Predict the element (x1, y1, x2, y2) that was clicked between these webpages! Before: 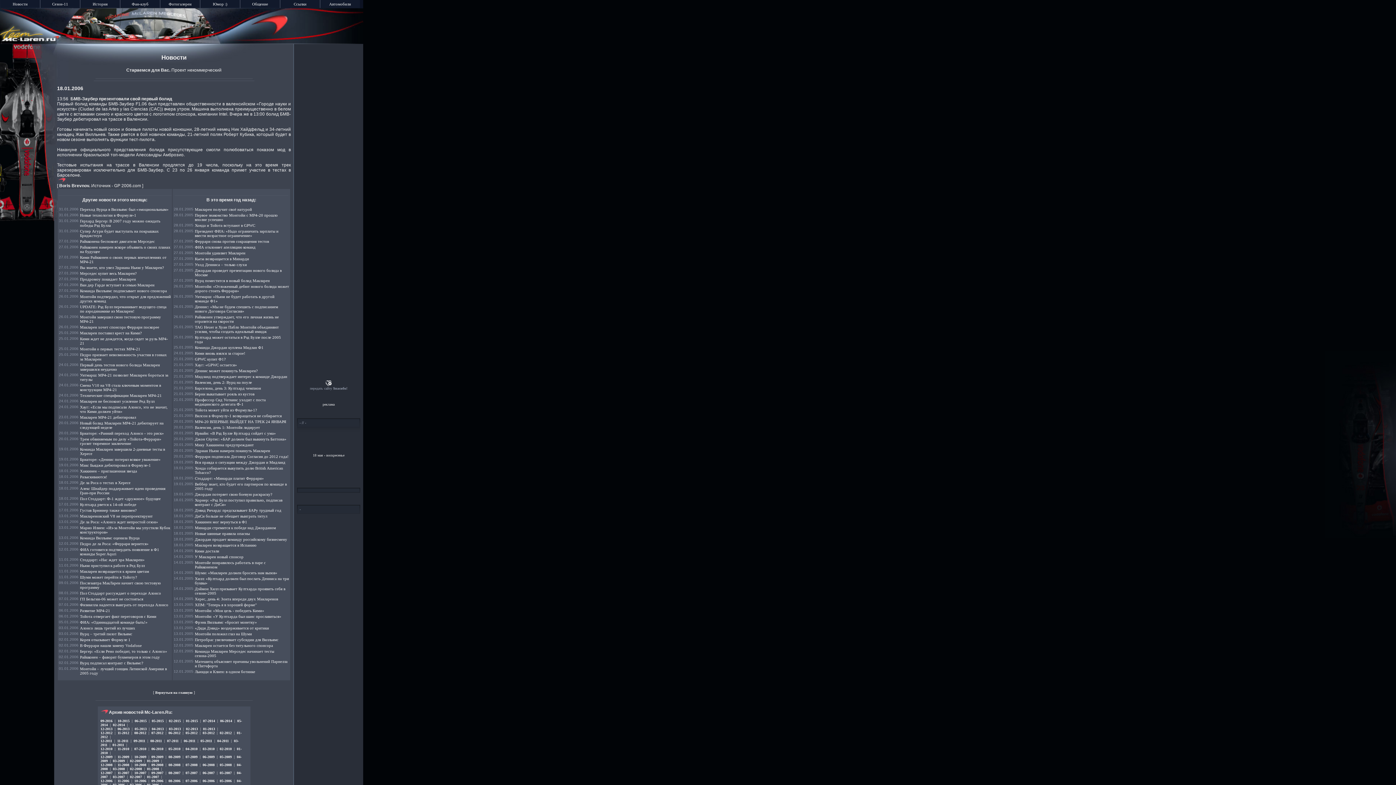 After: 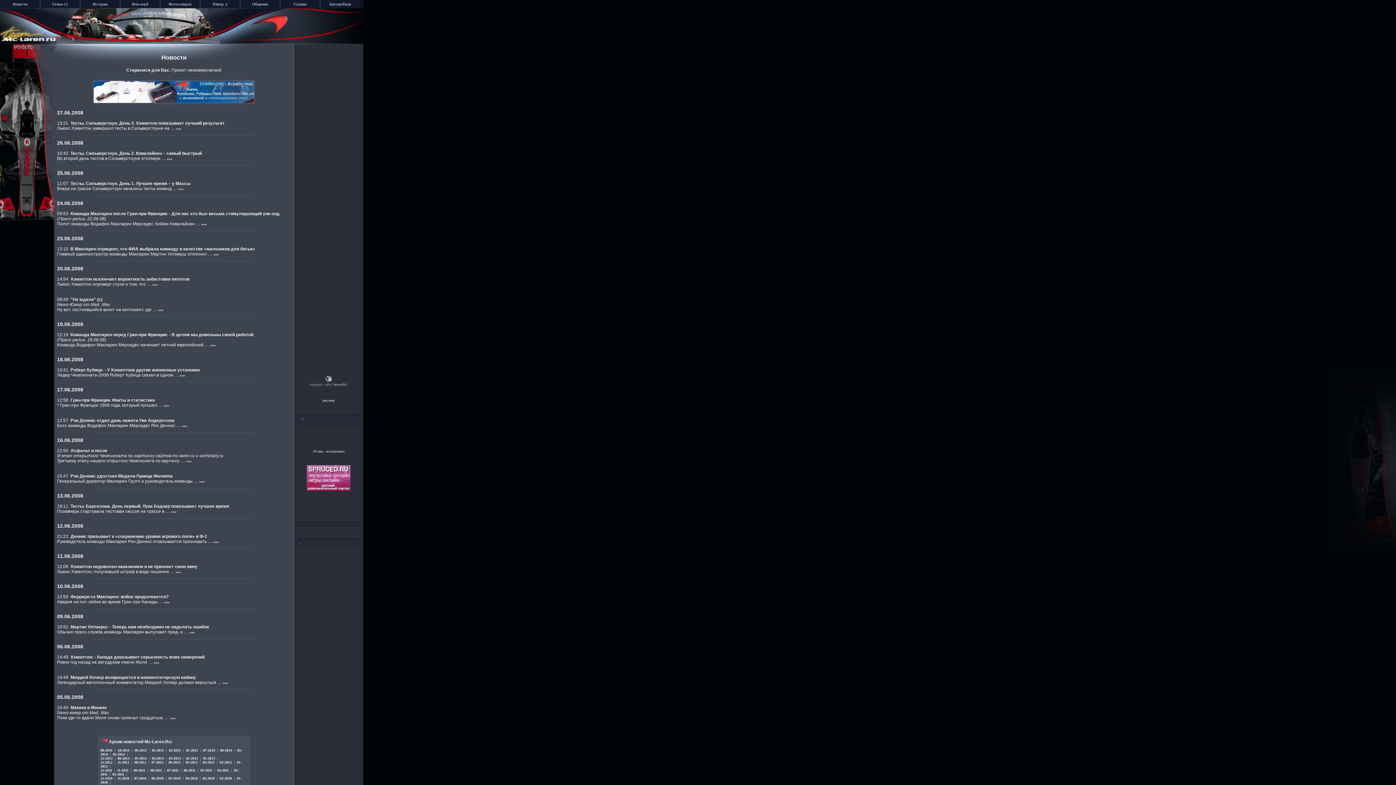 Action: label: 06-2008 bbox: (202, 763, 214, 767)